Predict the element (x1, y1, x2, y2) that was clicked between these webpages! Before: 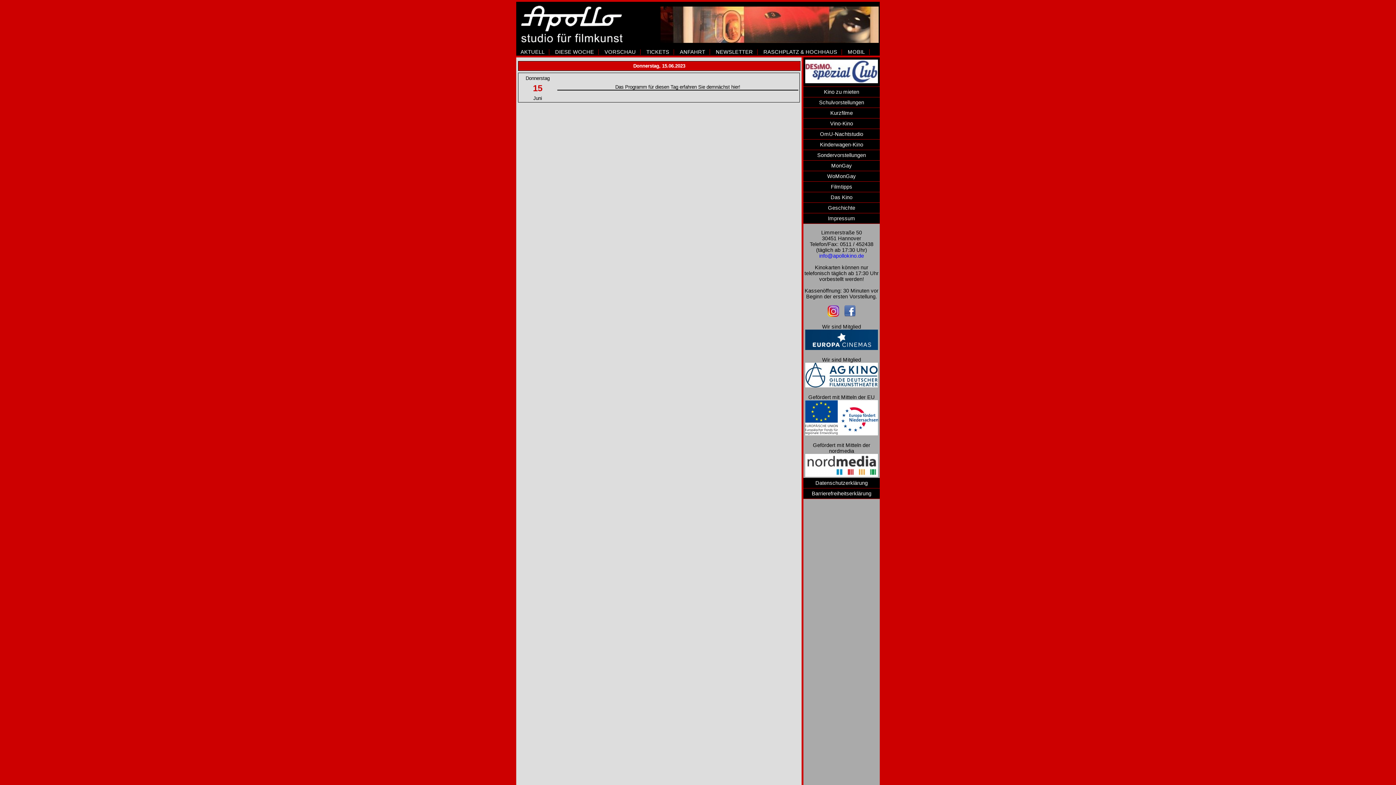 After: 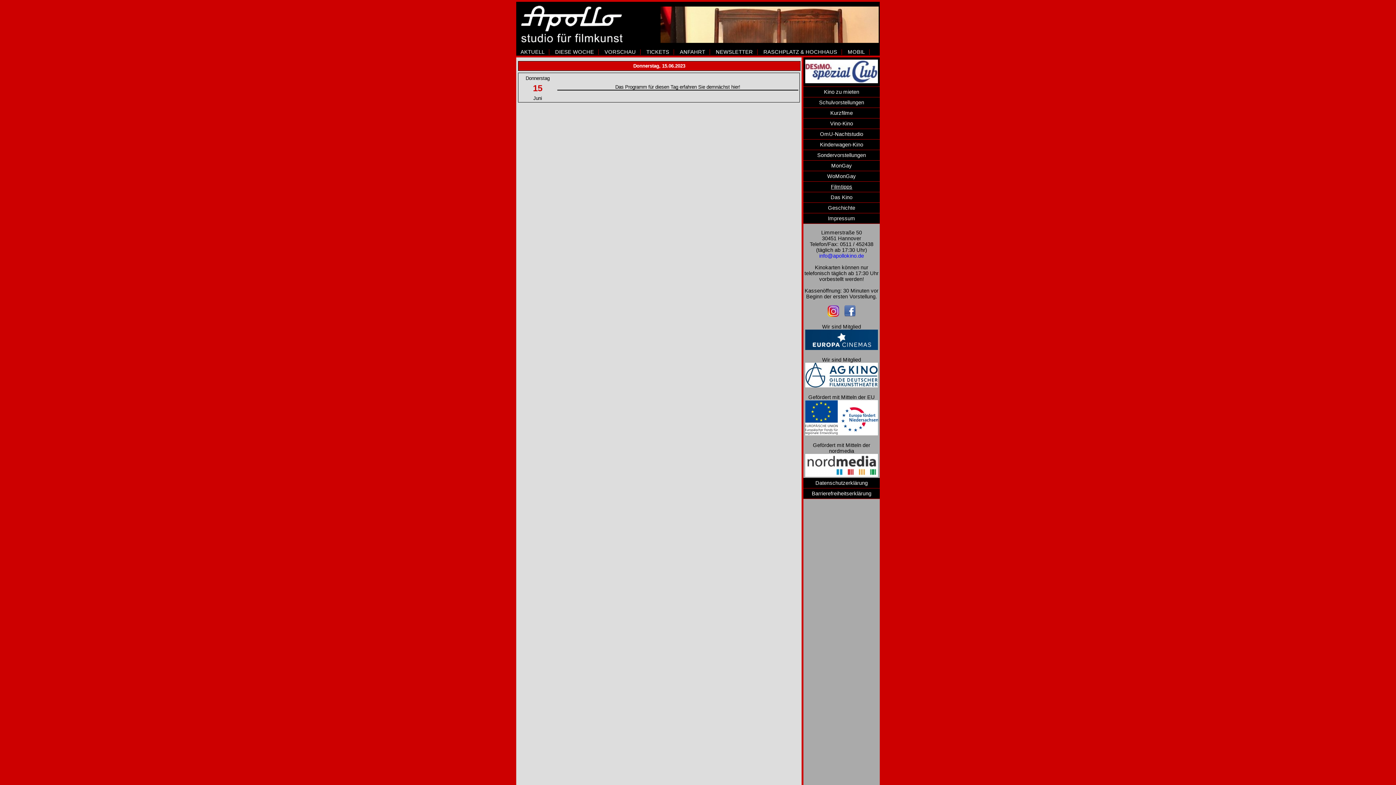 Action: label: Filmtipps bbox: (831, 184, 852, 189)